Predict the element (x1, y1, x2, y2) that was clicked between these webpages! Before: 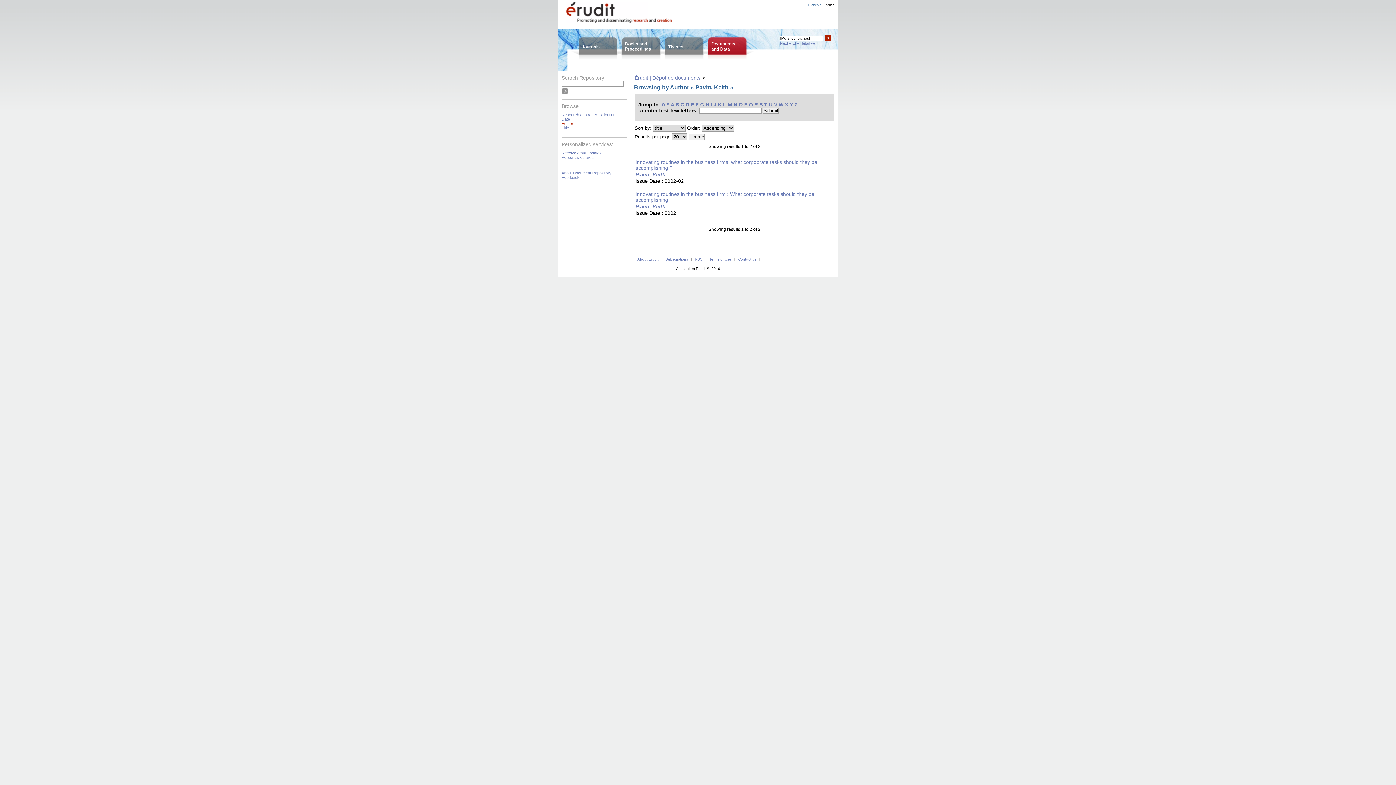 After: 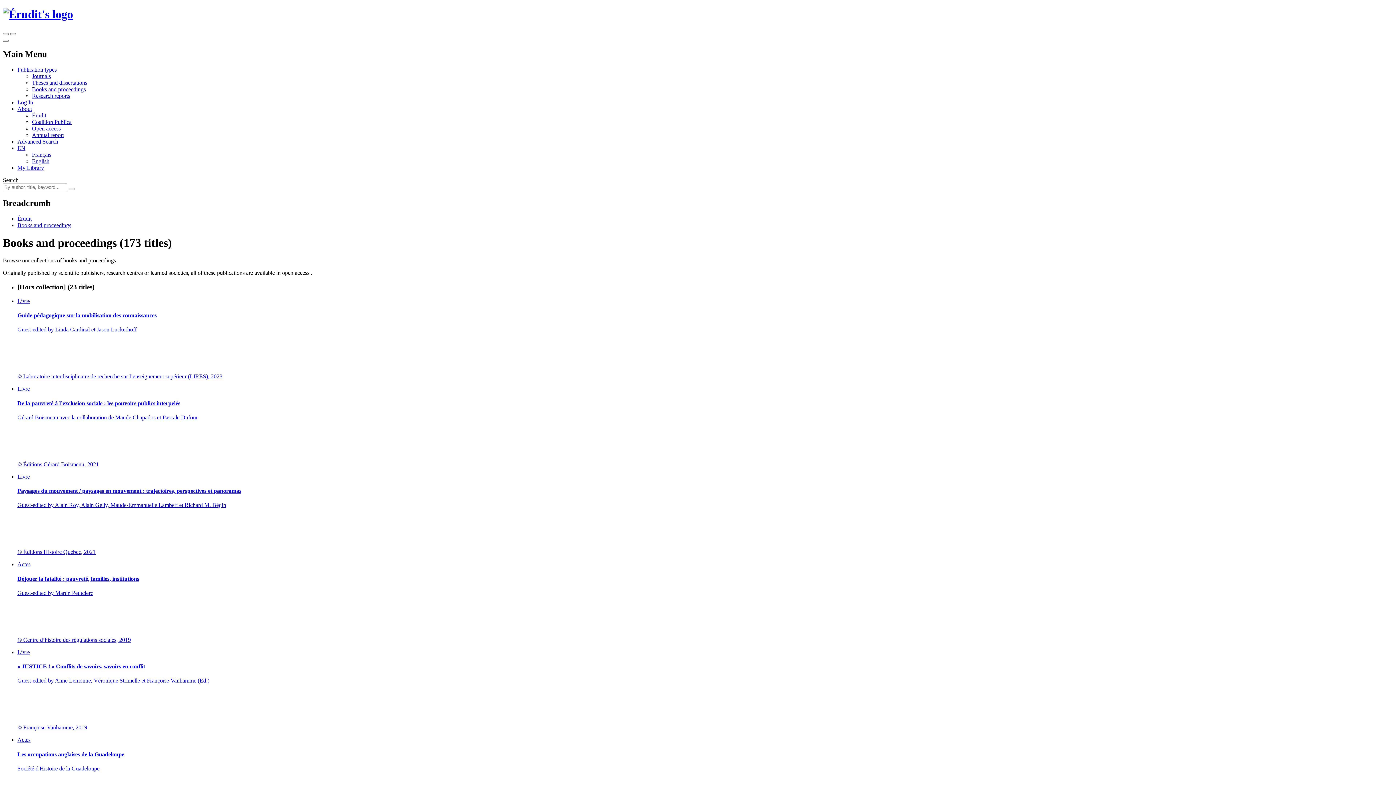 Action: bbox: (625, 41, 651, 51) label: Books and
Proceedings